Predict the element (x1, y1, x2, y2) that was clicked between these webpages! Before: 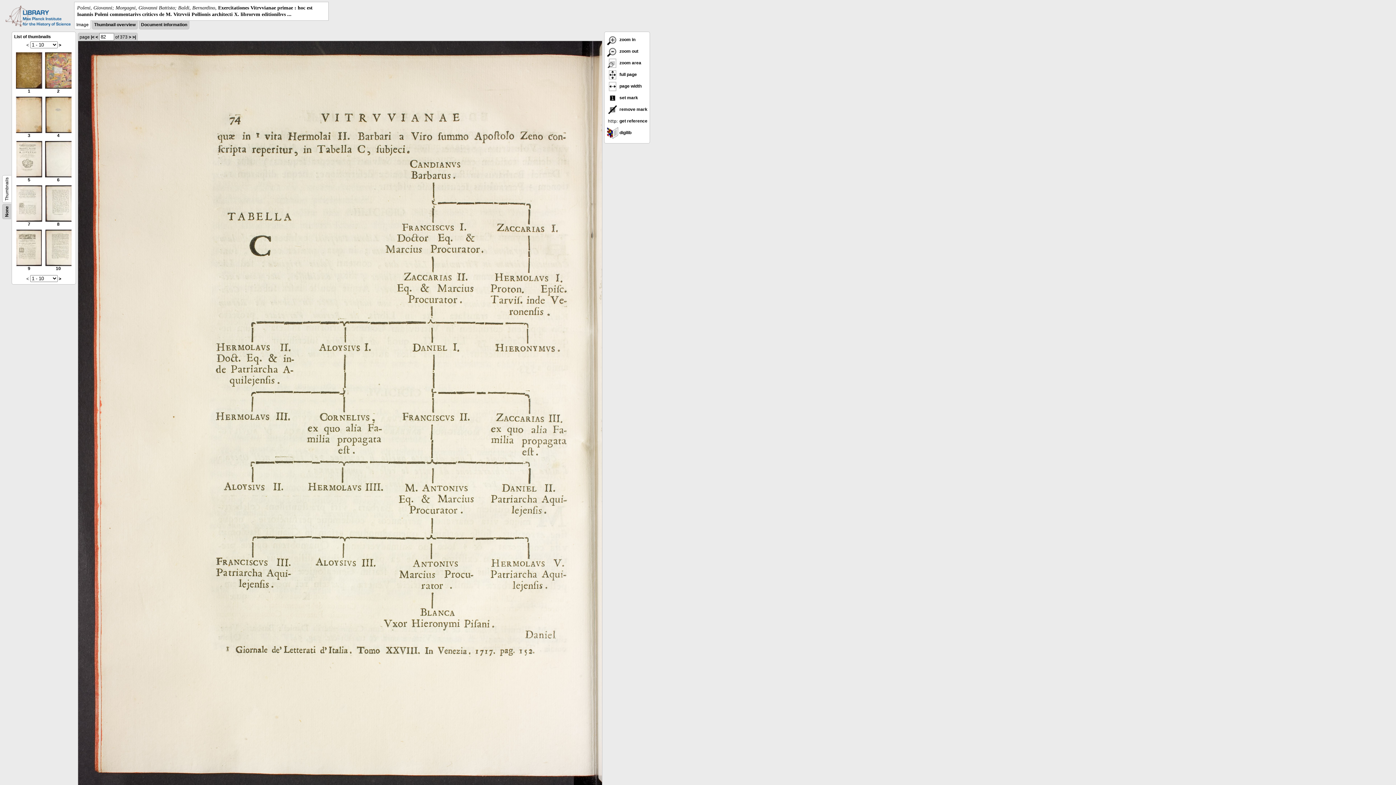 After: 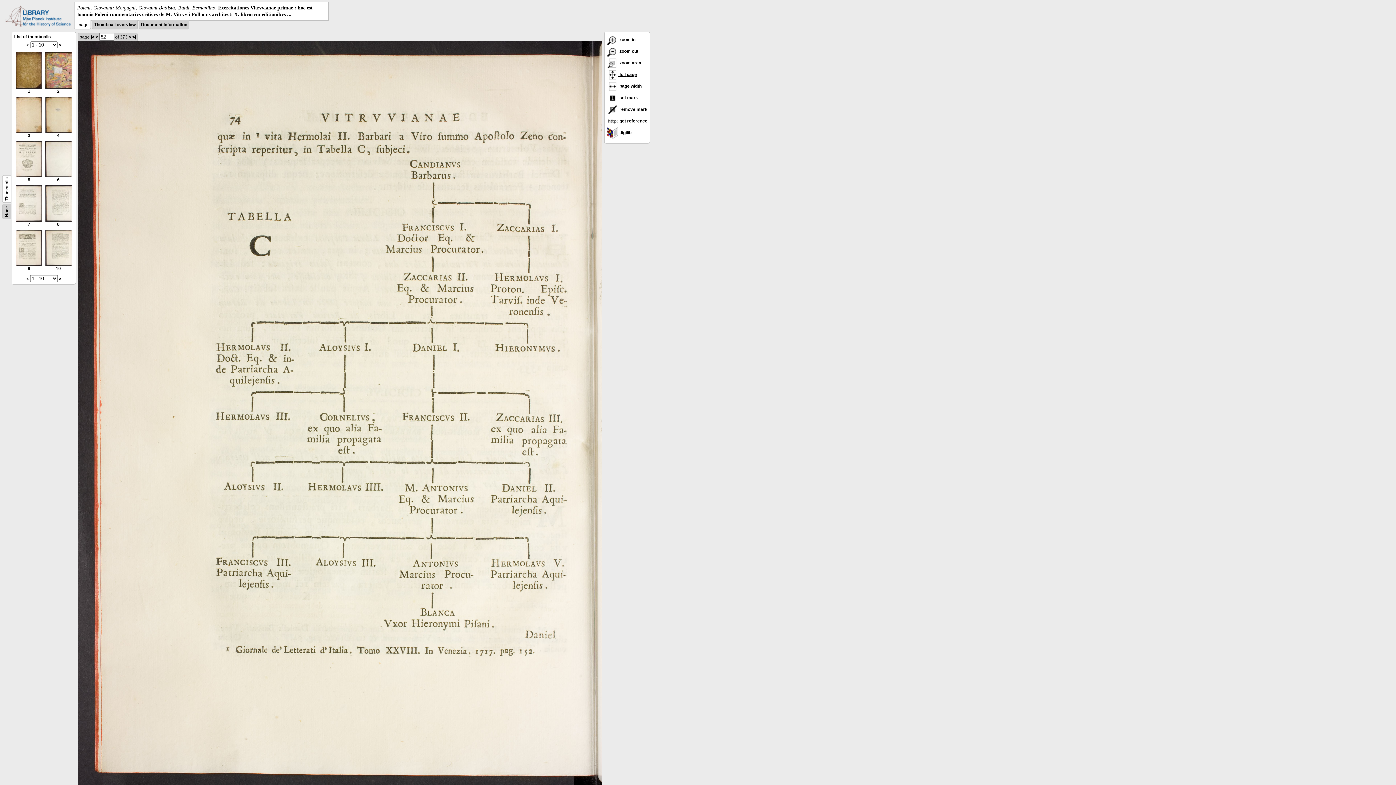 Action: bbox: (606, 72, 637, 77) label:  full page